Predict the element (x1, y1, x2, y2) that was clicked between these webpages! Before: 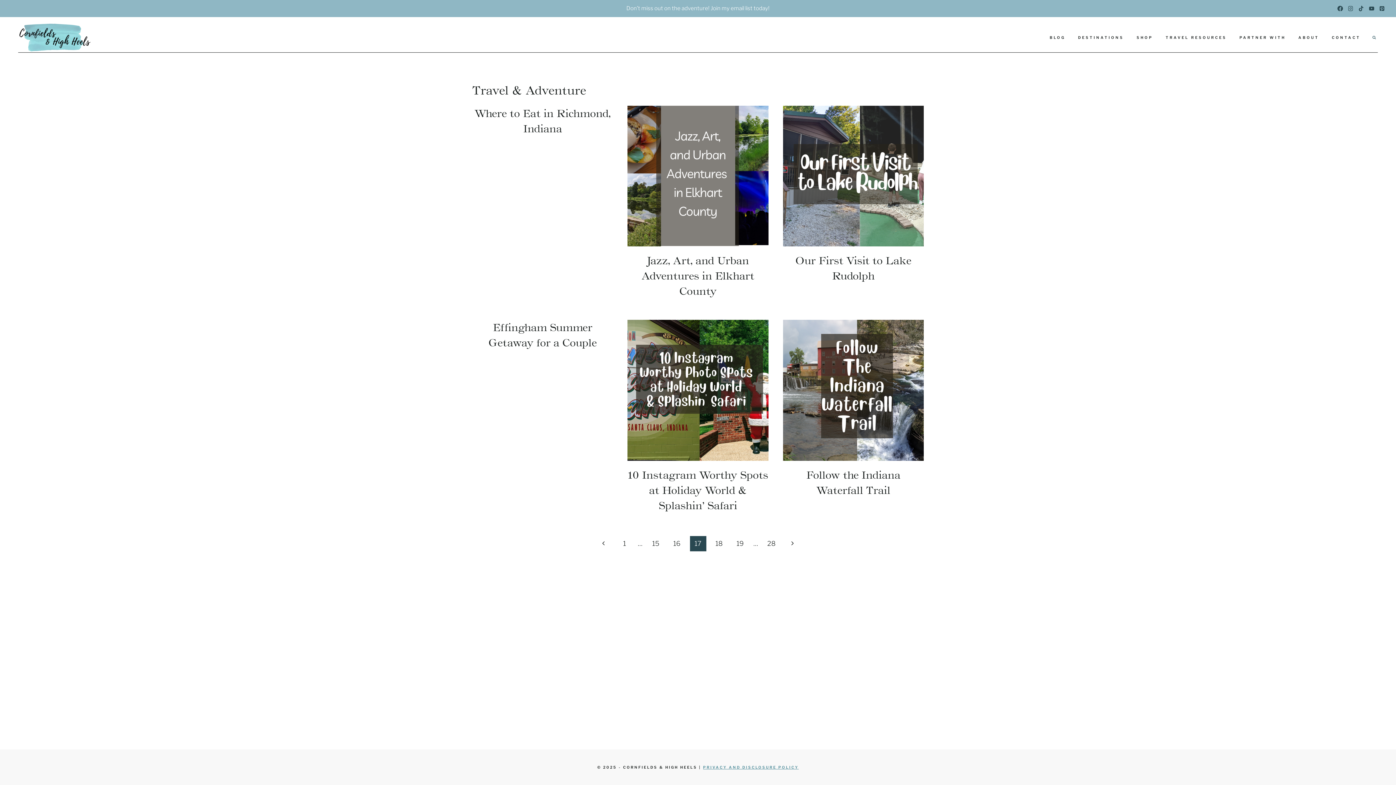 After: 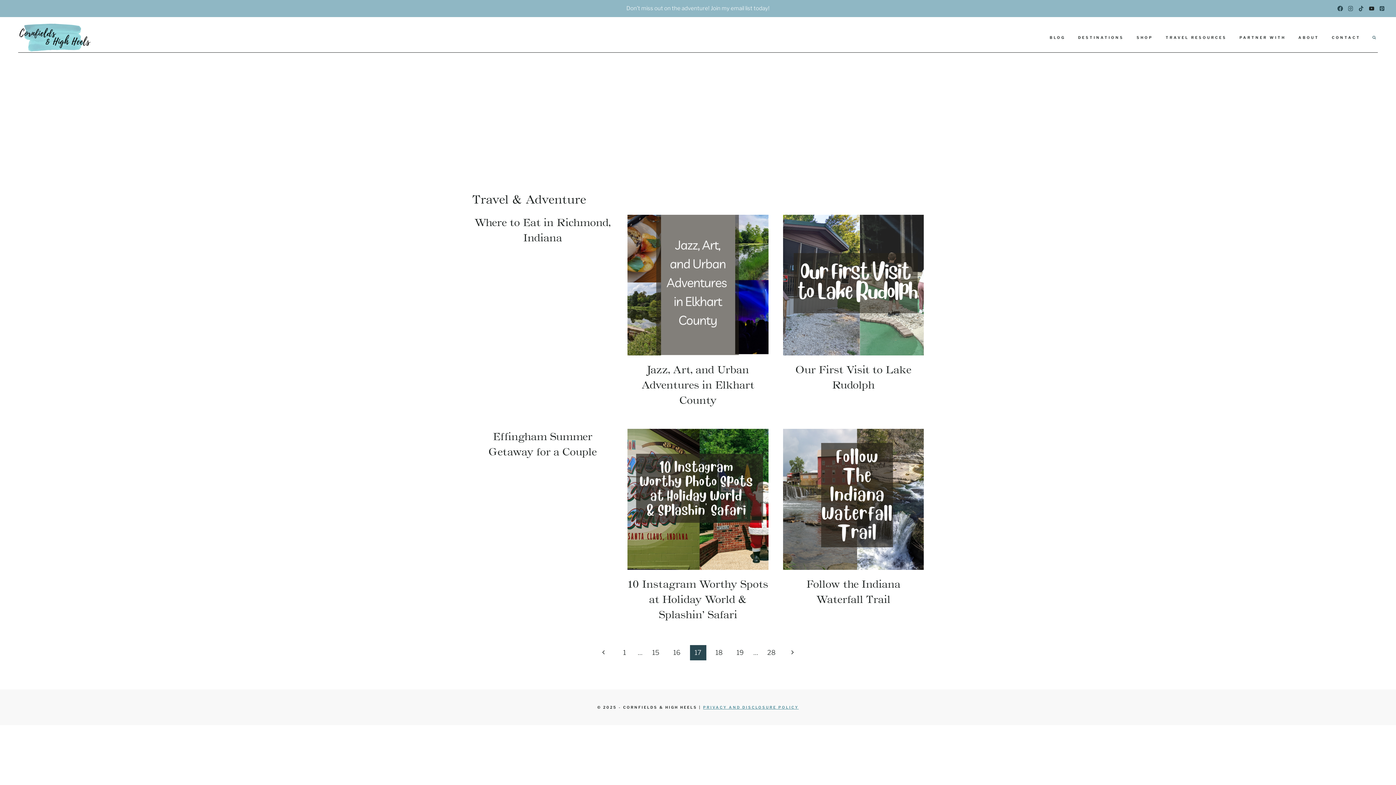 Action: label: YouTube bbox: (1366, 3, 1377, 13)